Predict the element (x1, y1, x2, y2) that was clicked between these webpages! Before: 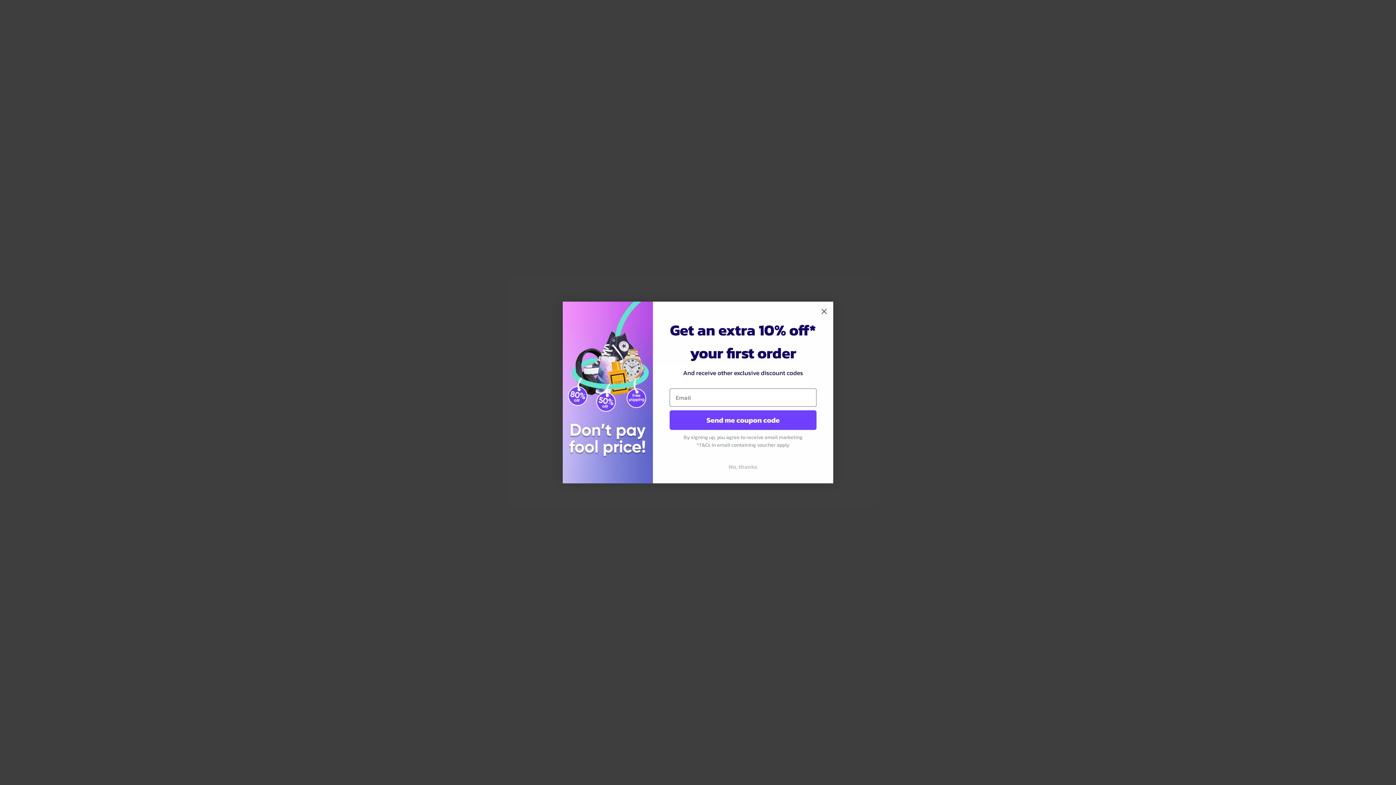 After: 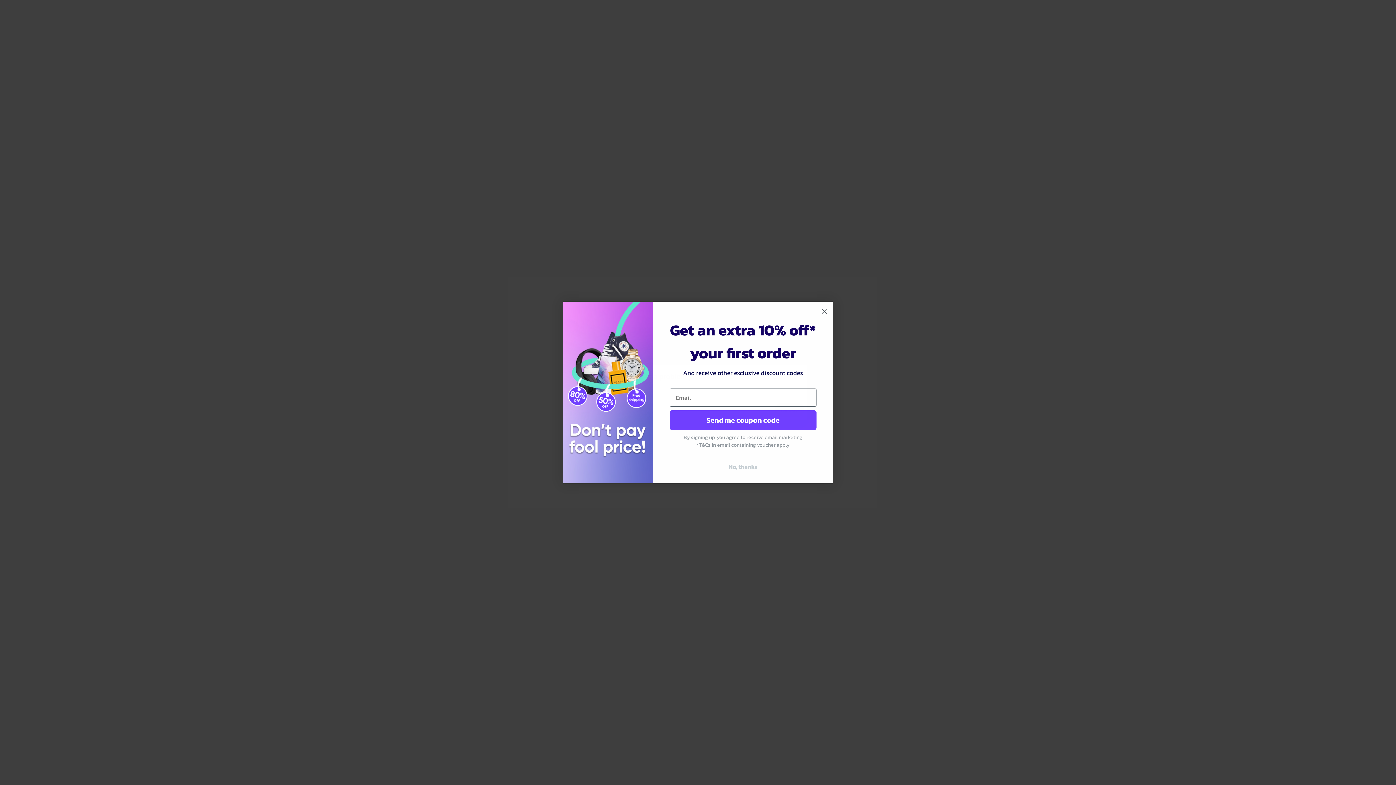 Action: bbox: (669, 405, 816, 425) label: Send me coupon code